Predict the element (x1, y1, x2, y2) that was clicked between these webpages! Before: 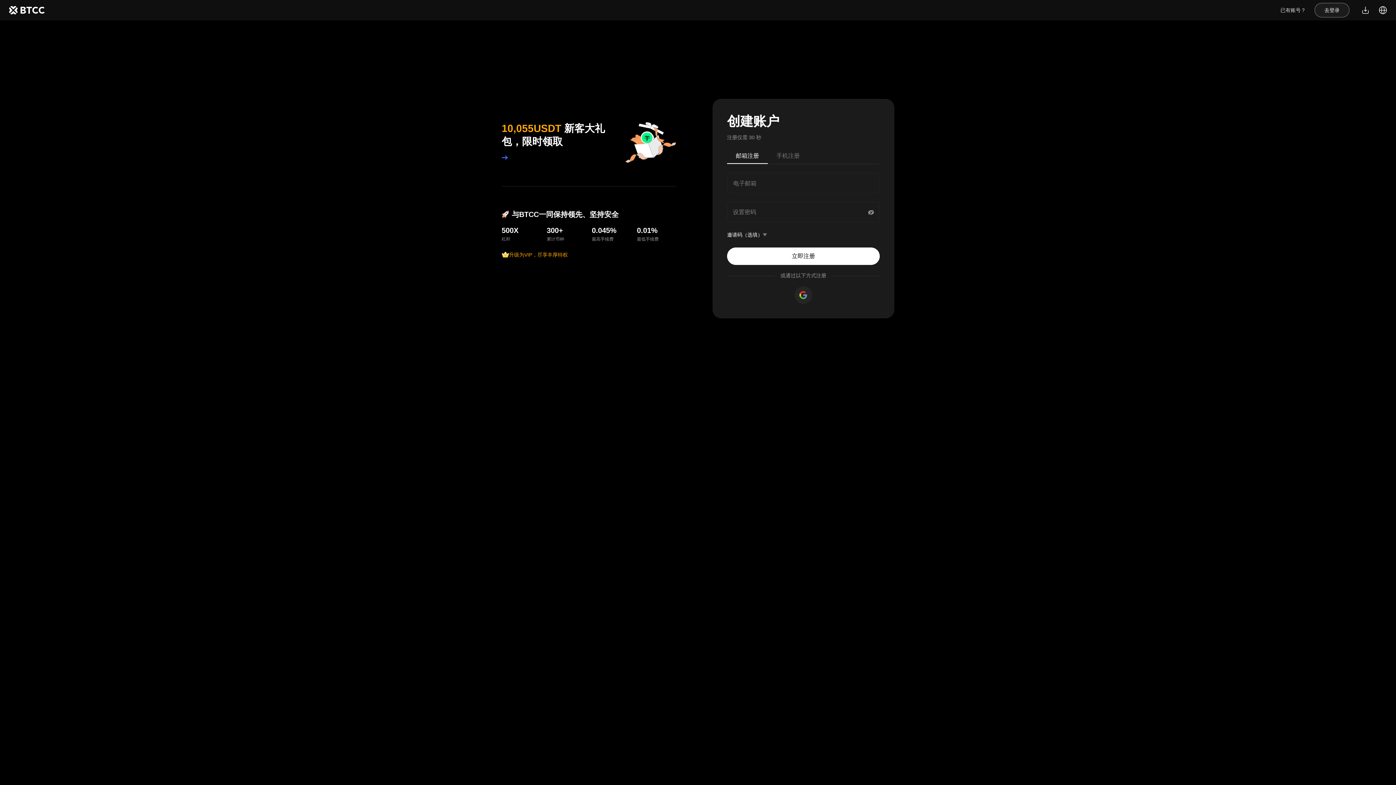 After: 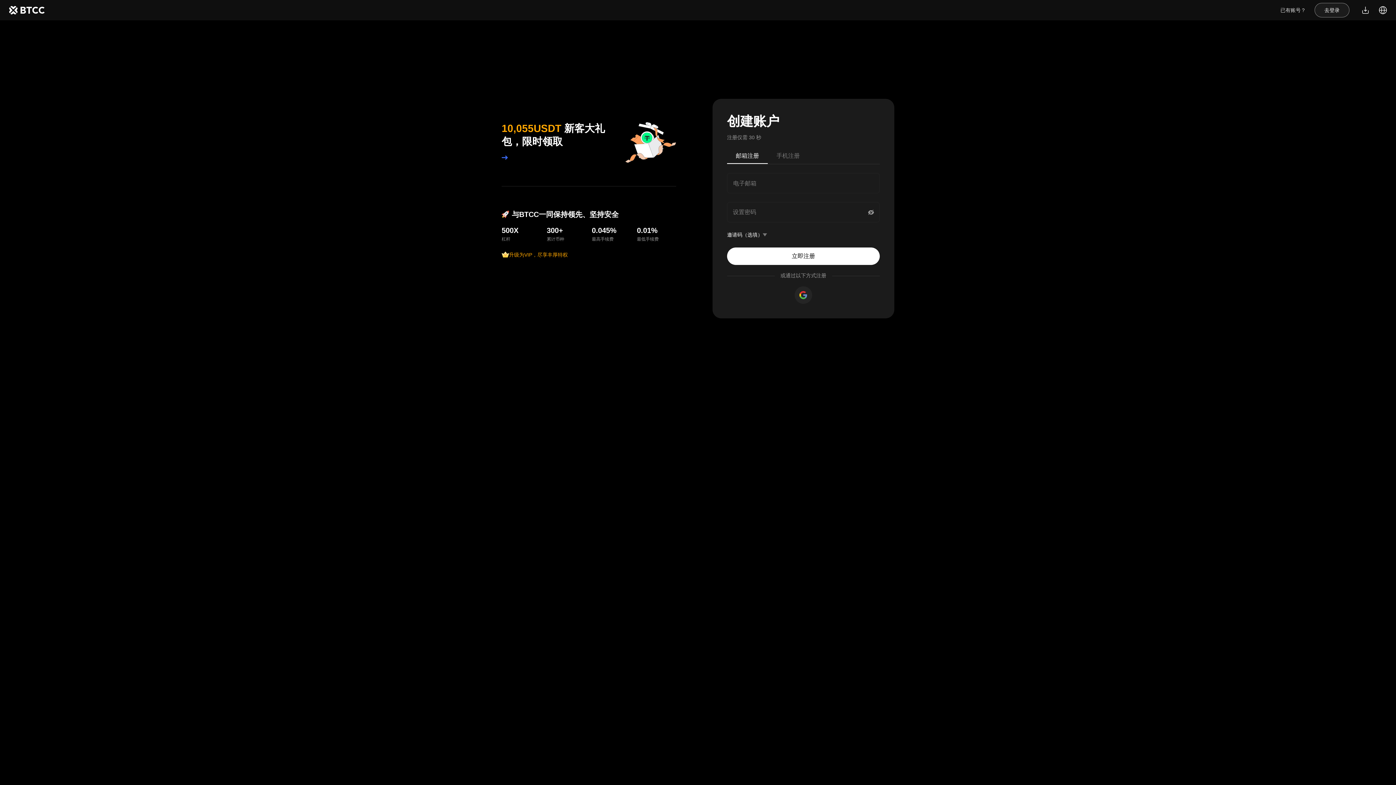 Action: label: 立即注册 bbox: (727, 247, 880, 265)